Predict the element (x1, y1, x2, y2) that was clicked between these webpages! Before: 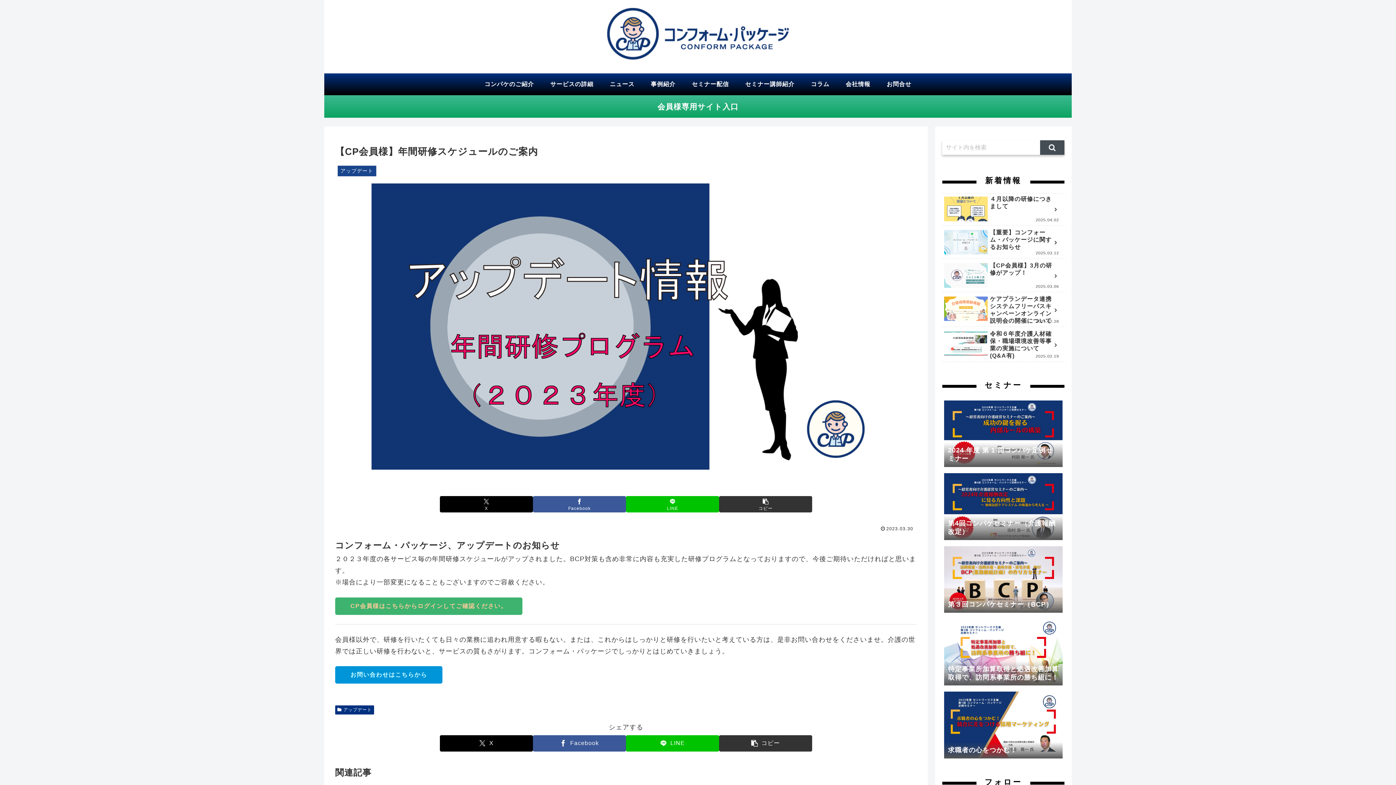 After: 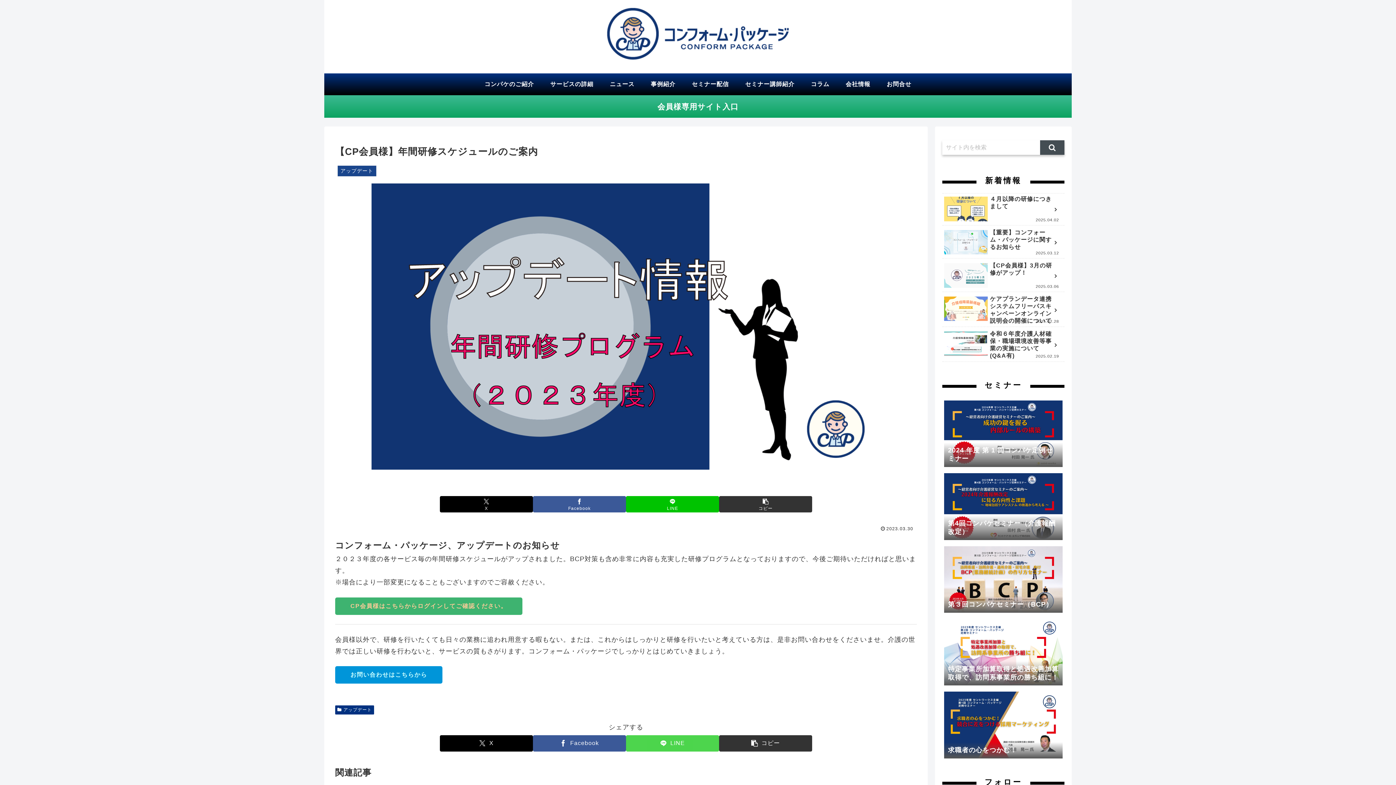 Action: bbox: (626, 735, 719, 751) label: LINEでシェア